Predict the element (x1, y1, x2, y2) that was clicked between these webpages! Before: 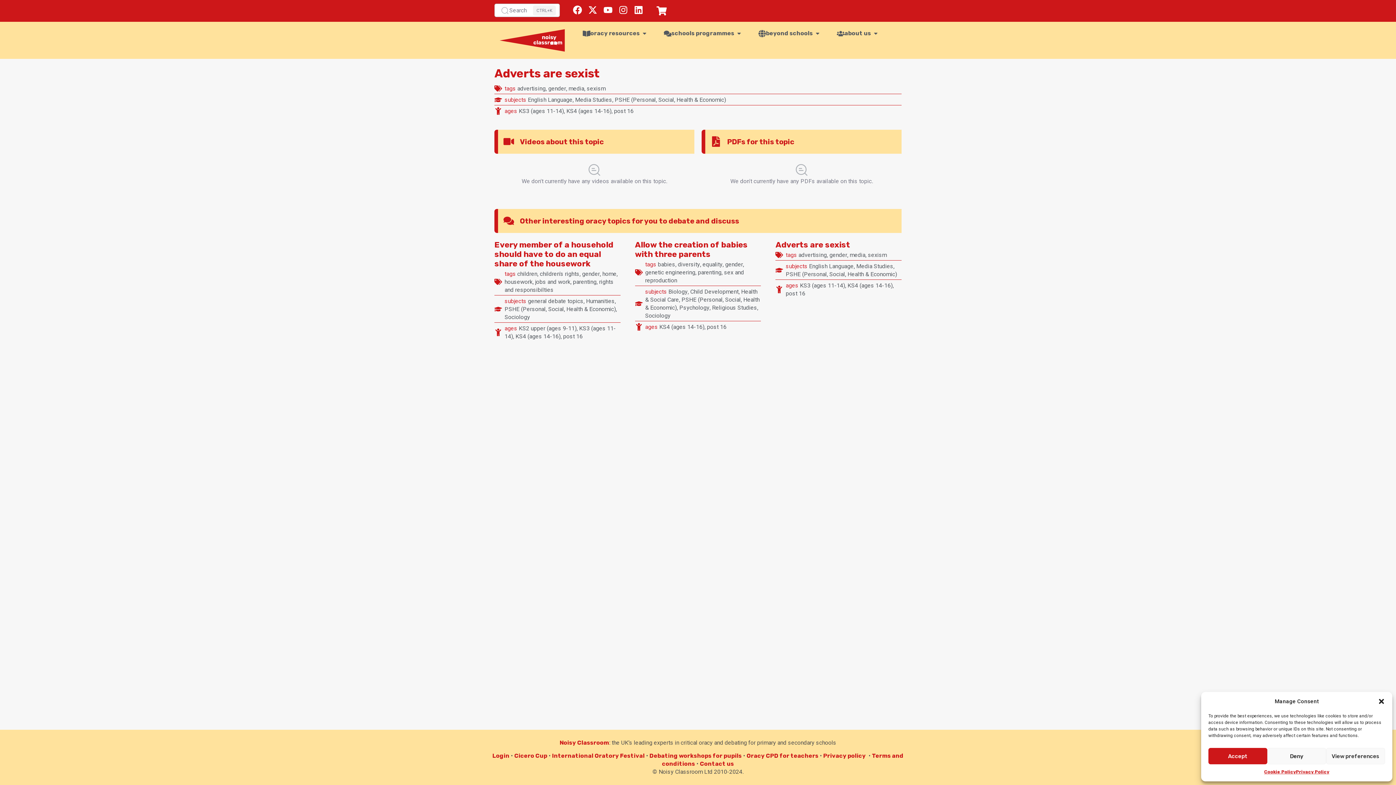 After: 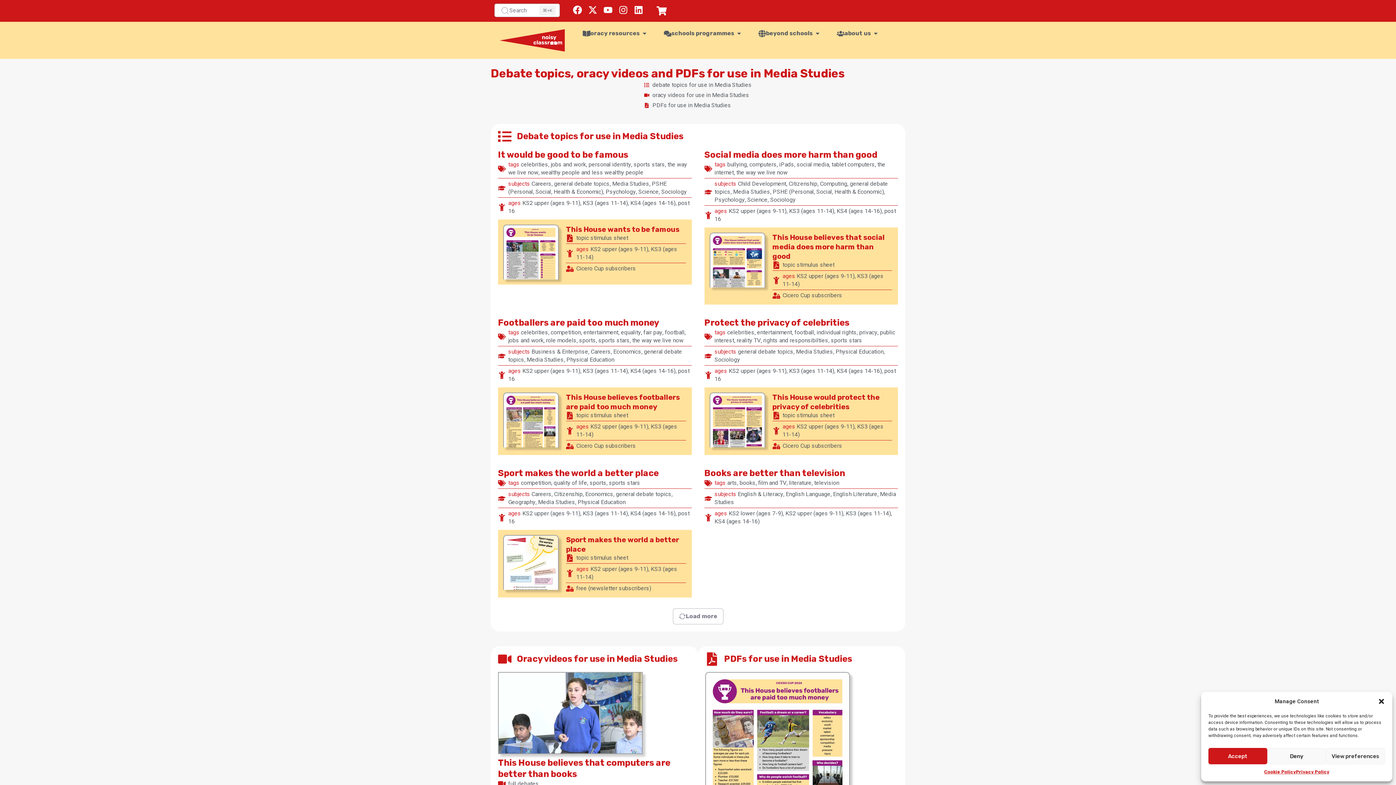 Action: bbox: (575, 96, 612, 103) label: Media Studies